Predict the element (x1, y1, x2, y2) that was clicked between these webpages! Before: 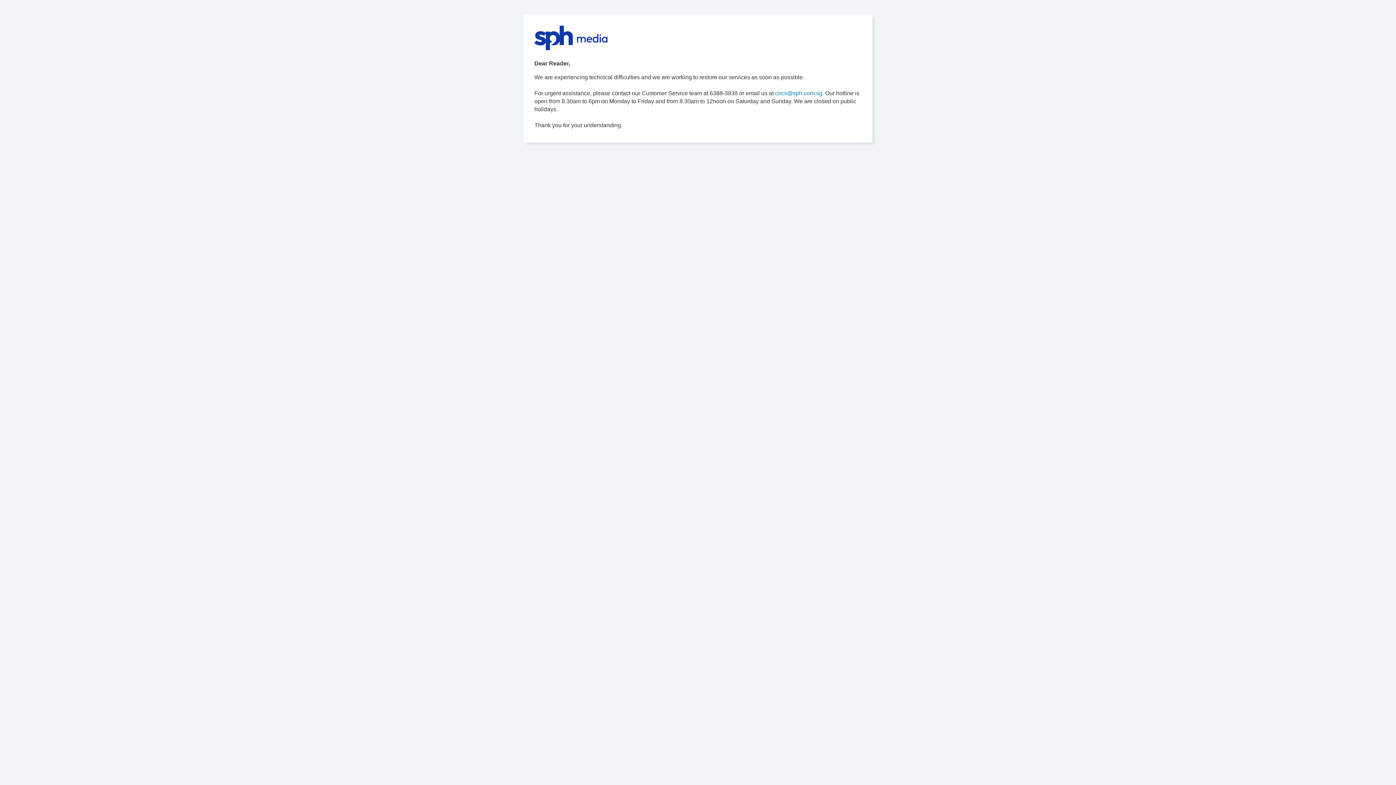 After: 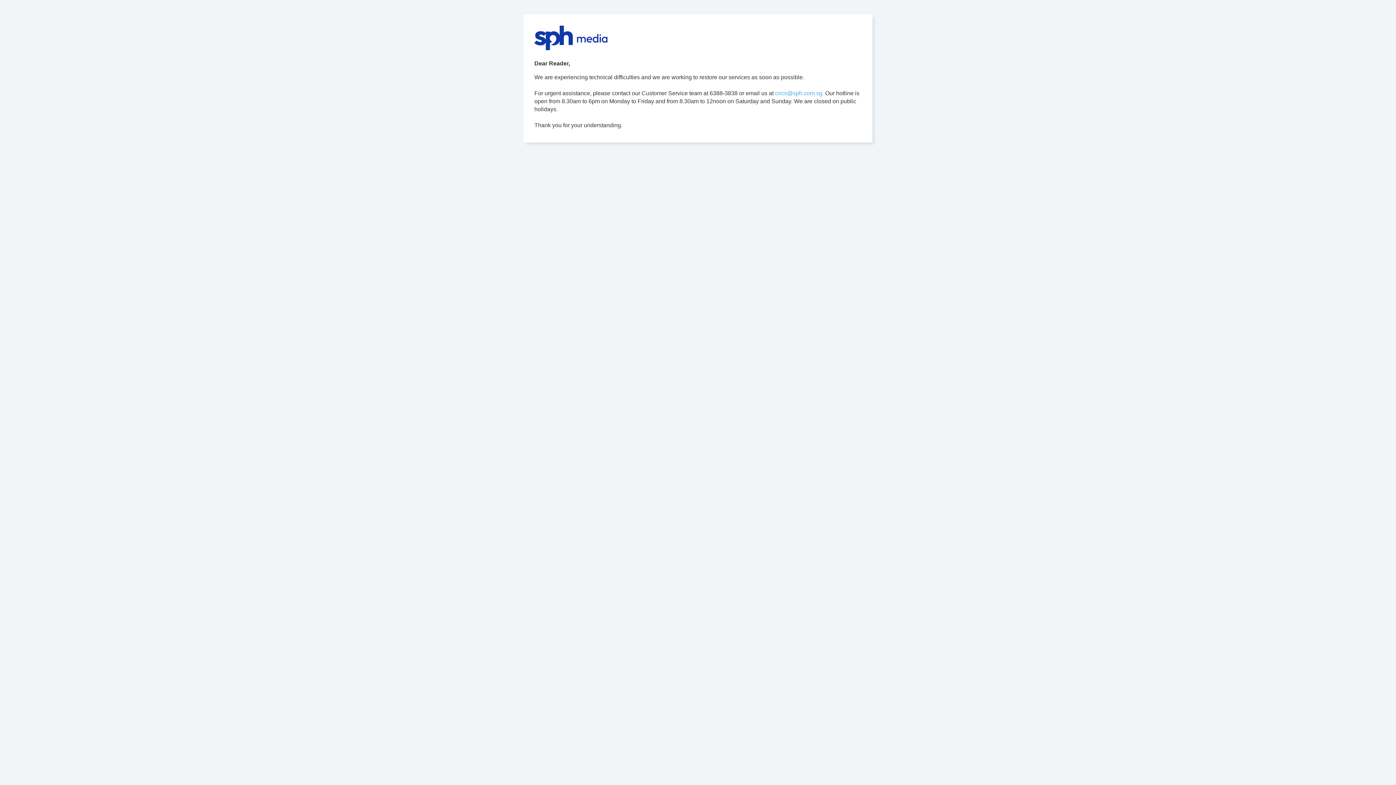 Action: label: circs@sph.com.sg. bbox: (775, 90, 824, 96)